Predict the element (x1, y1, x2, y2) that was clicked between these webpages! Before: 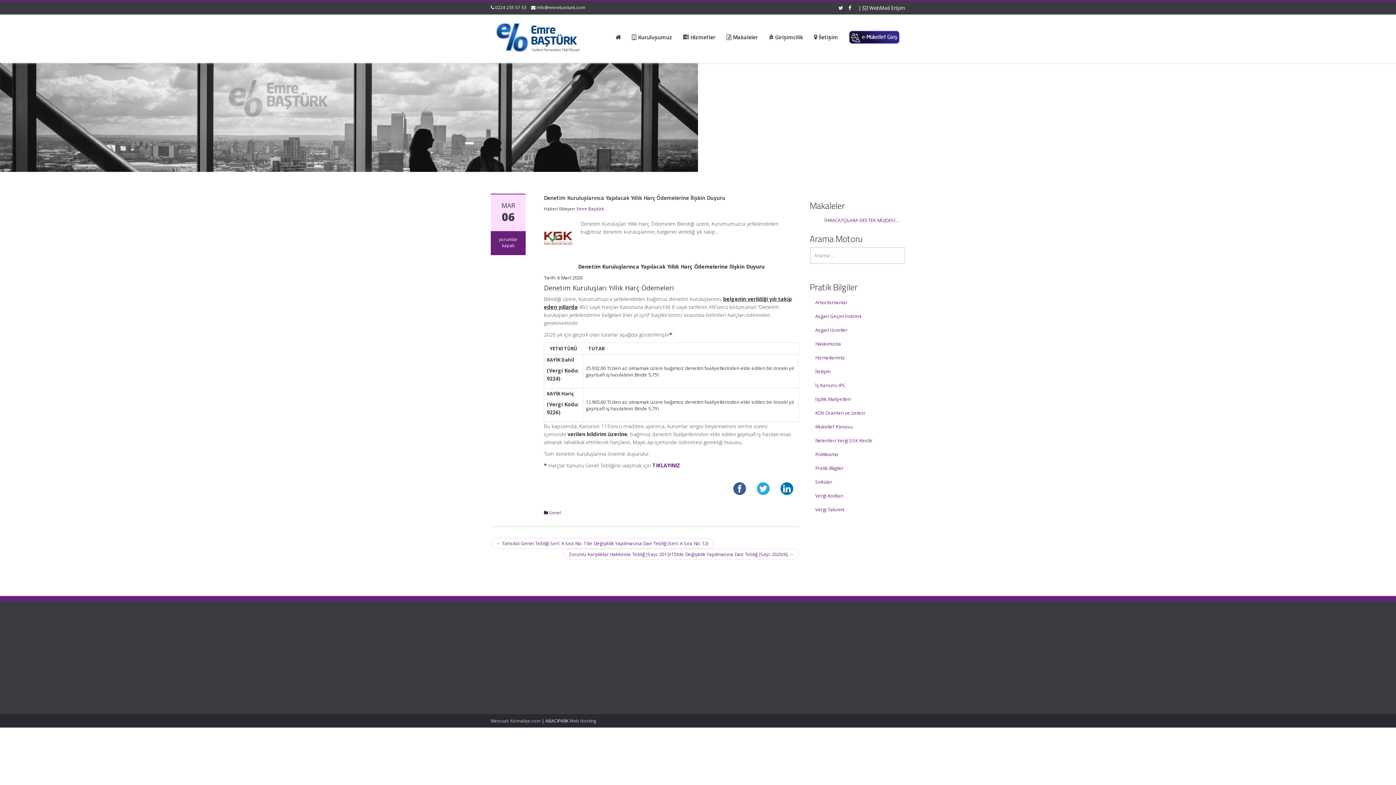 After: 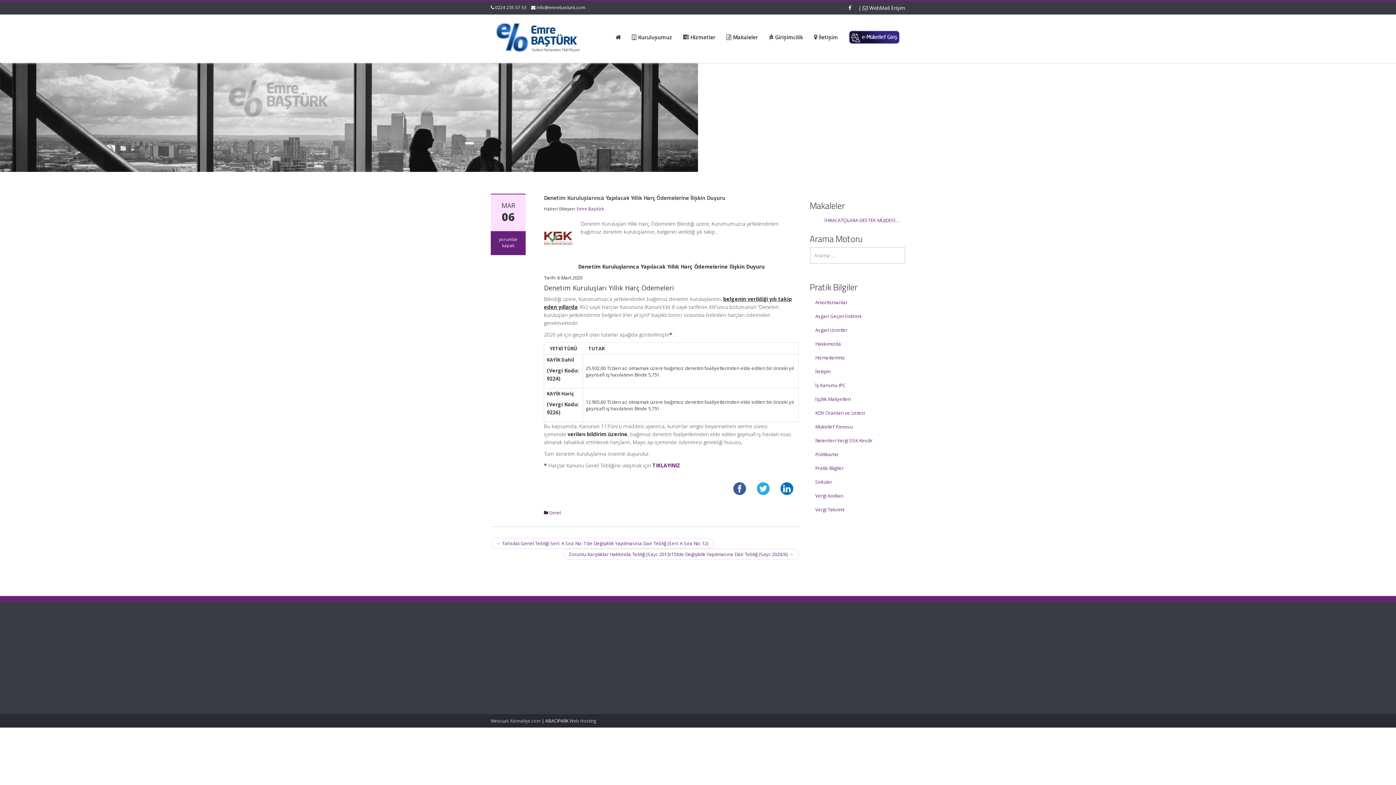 Action: bbox: (838, 4, 843, 11)